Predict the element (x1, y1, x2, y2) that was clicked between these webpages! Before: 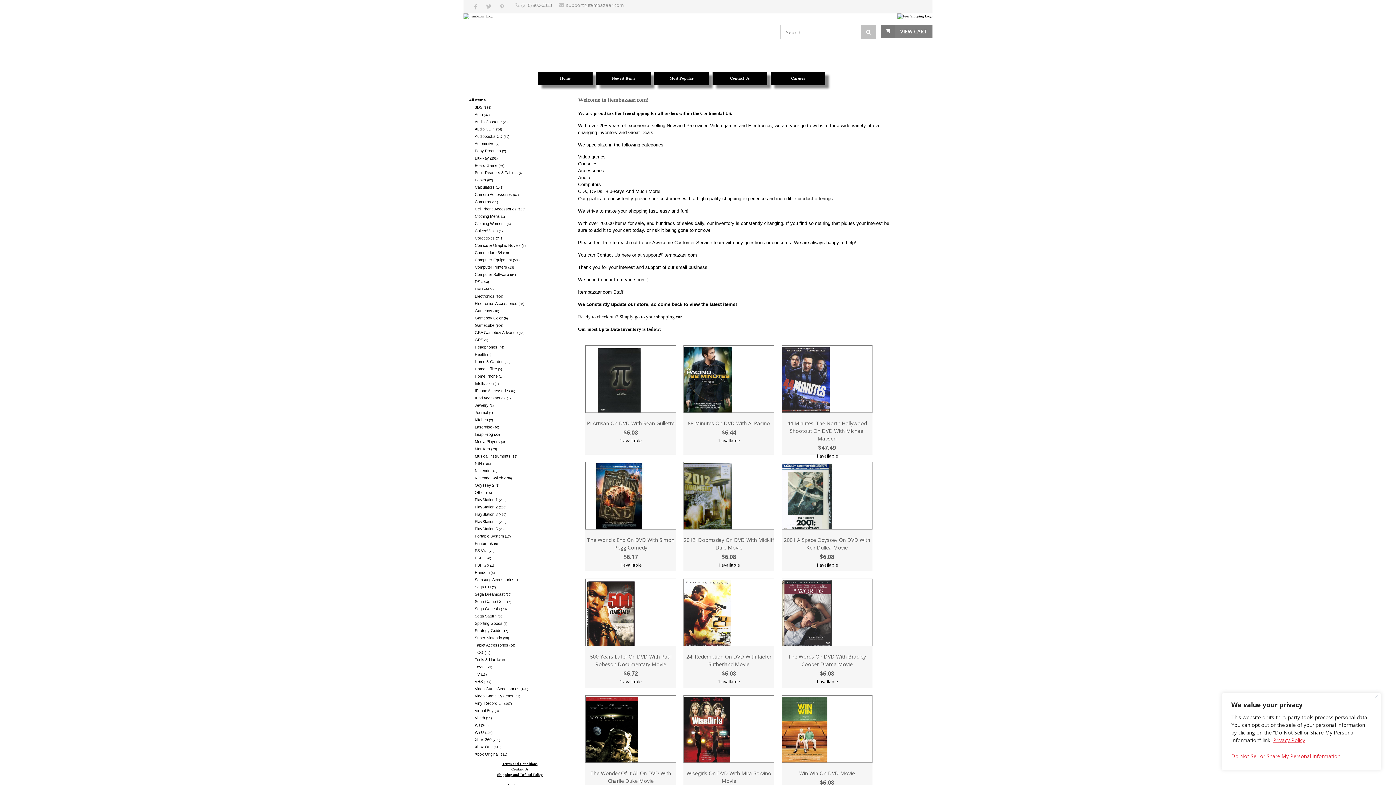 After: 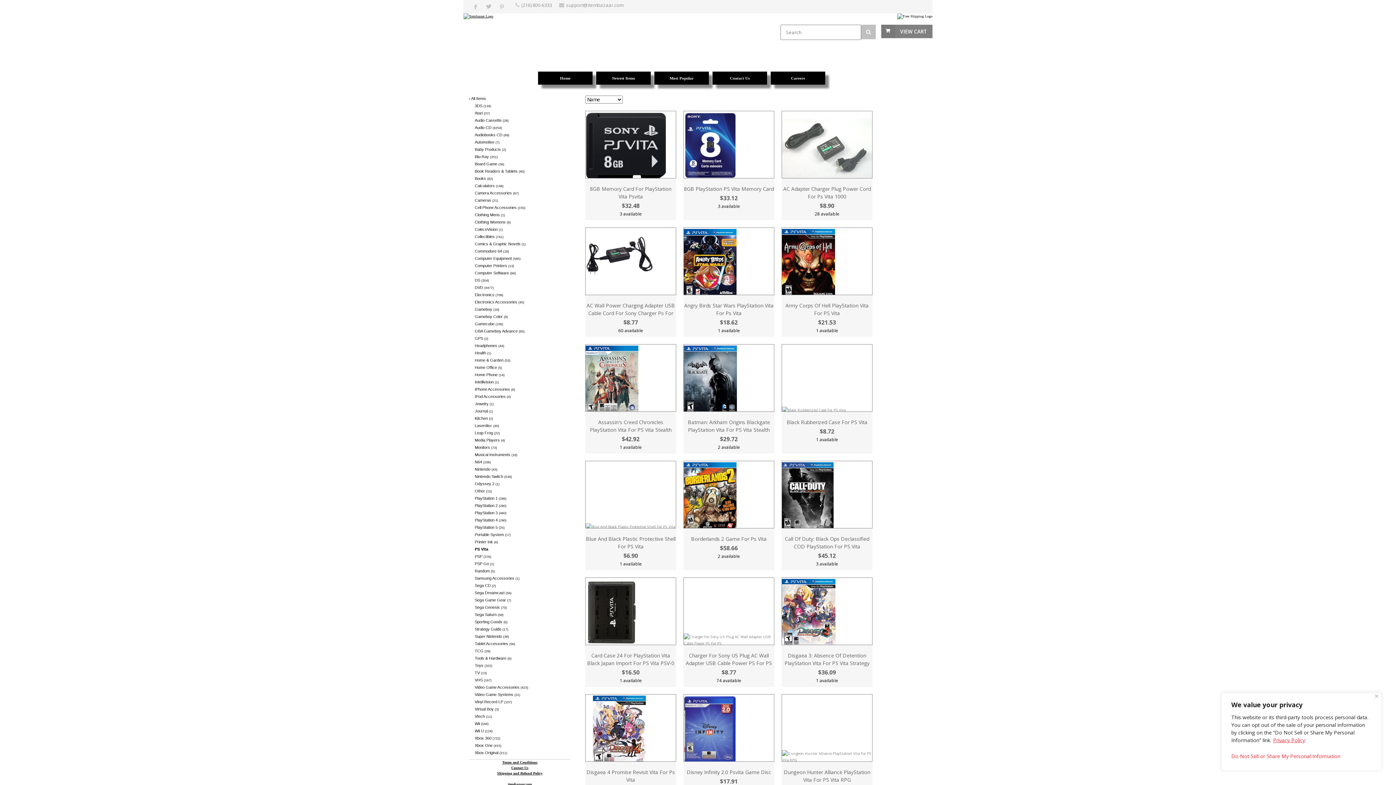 Action: bbox: (474, 548, 570, 553) label: PS Vita (78)